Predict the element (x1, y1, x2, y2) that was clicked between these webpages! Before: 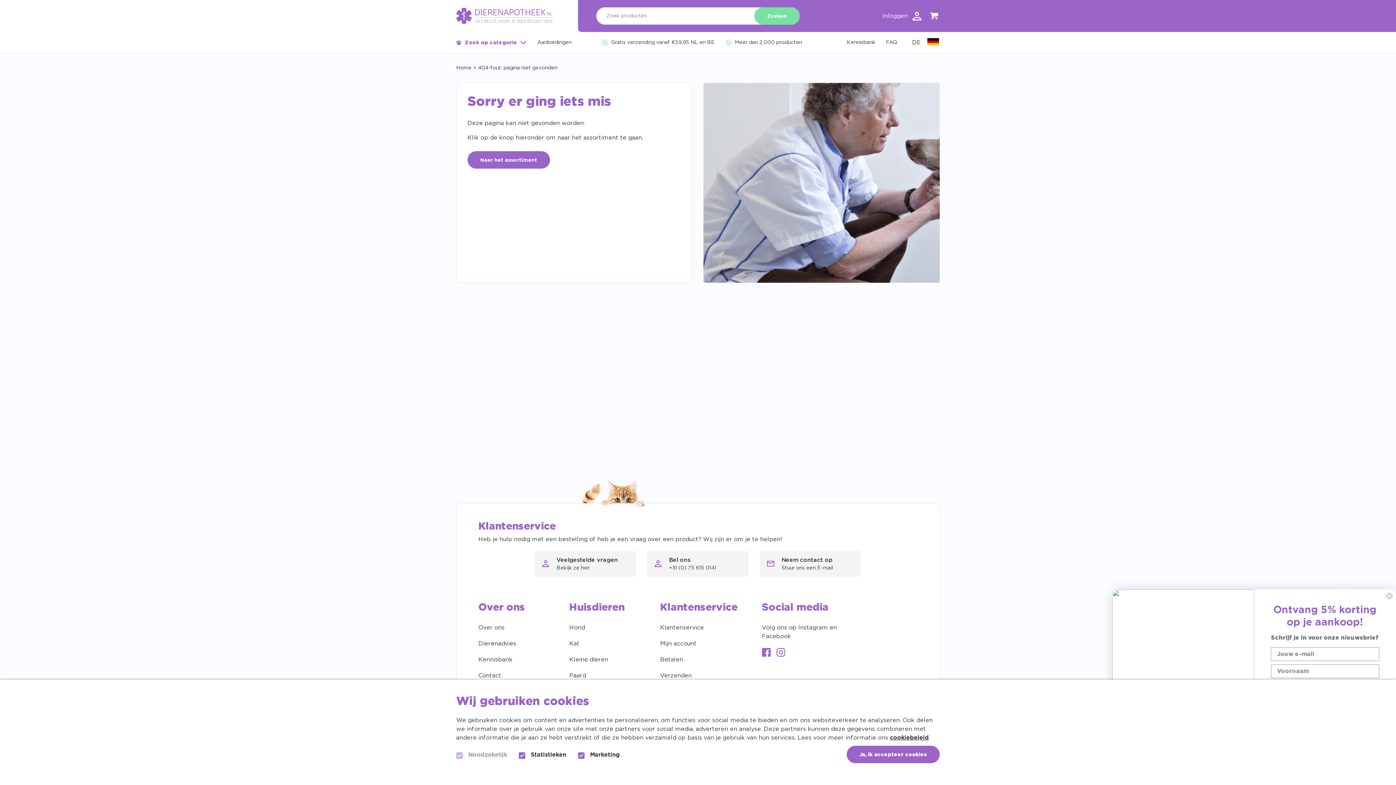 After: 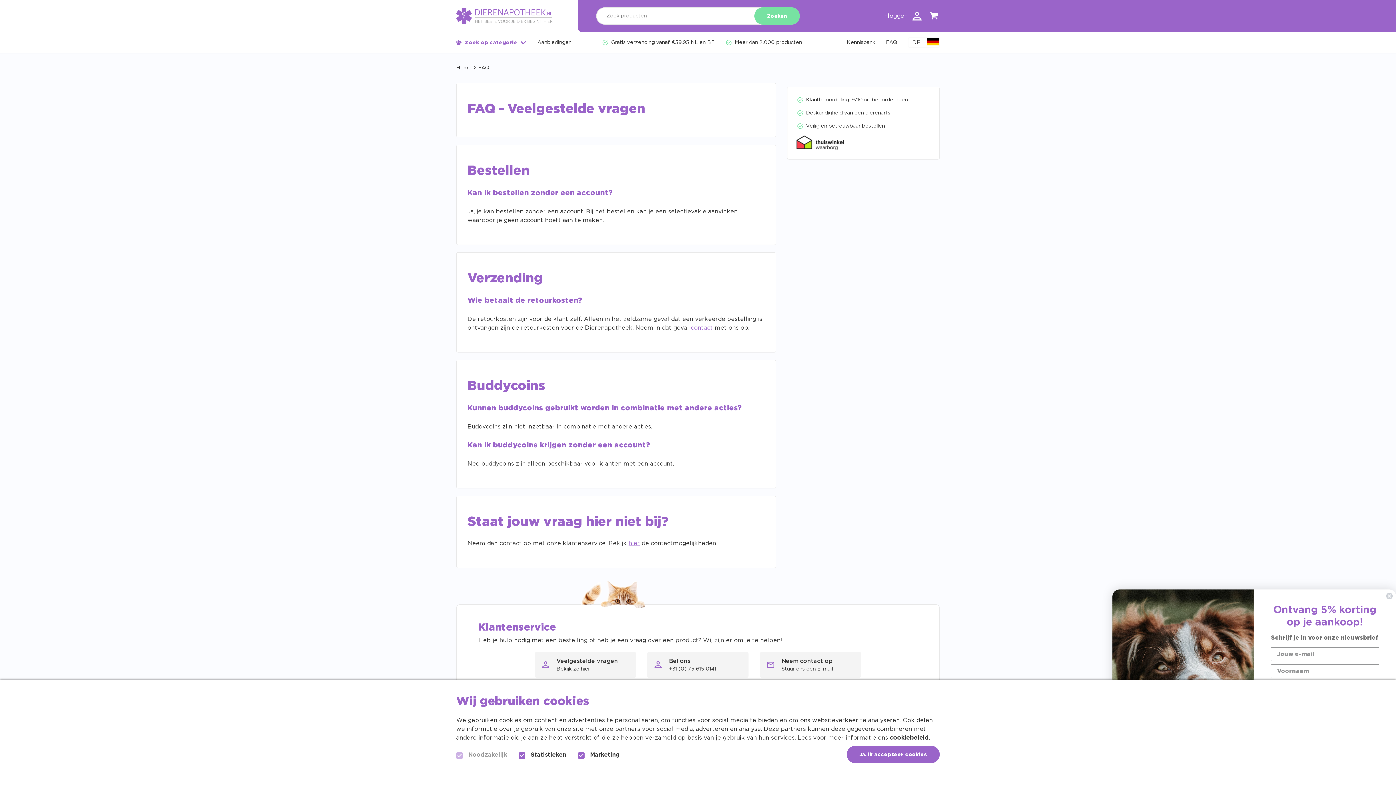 Action: bbox: (534, 551, 636, 577) label: 	

Veelgestelde vragen

Bekijk ze hier